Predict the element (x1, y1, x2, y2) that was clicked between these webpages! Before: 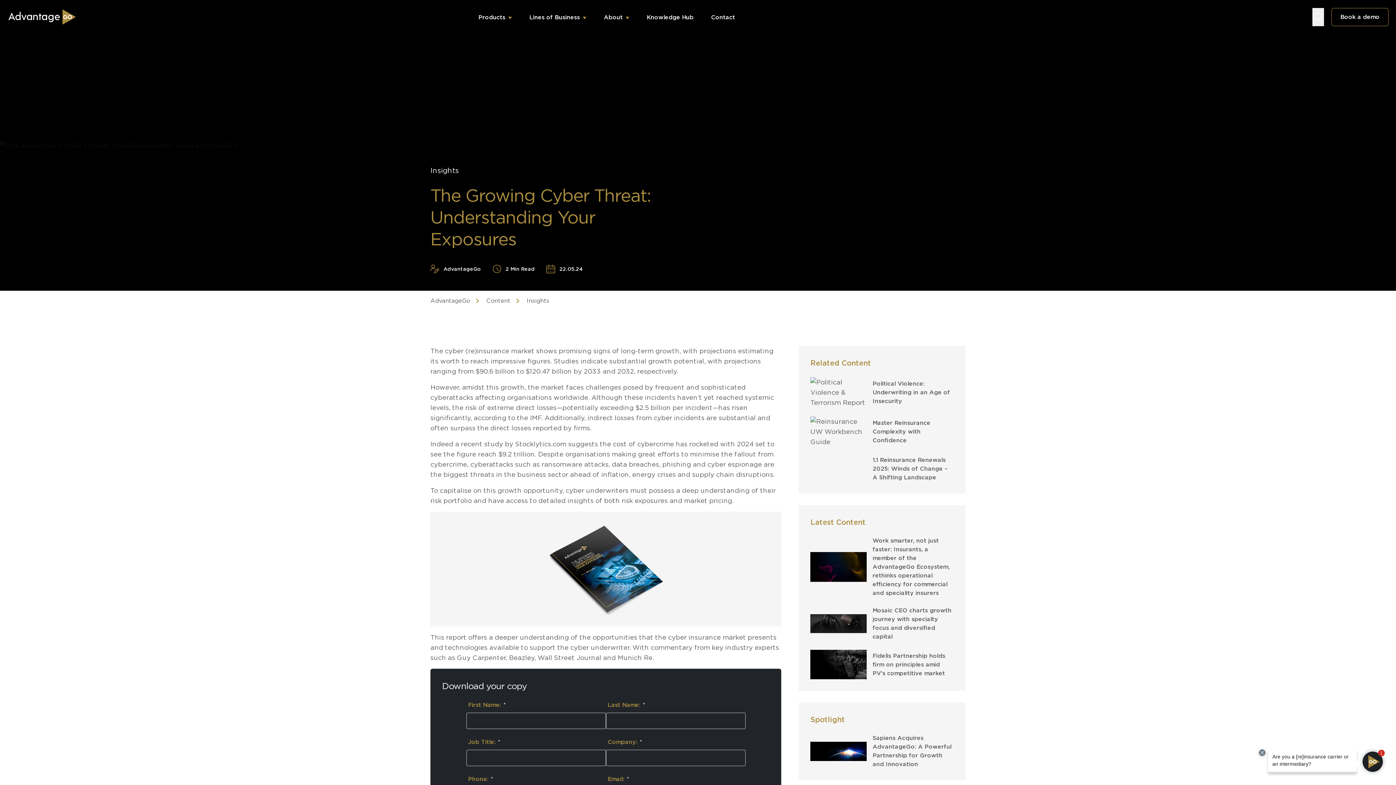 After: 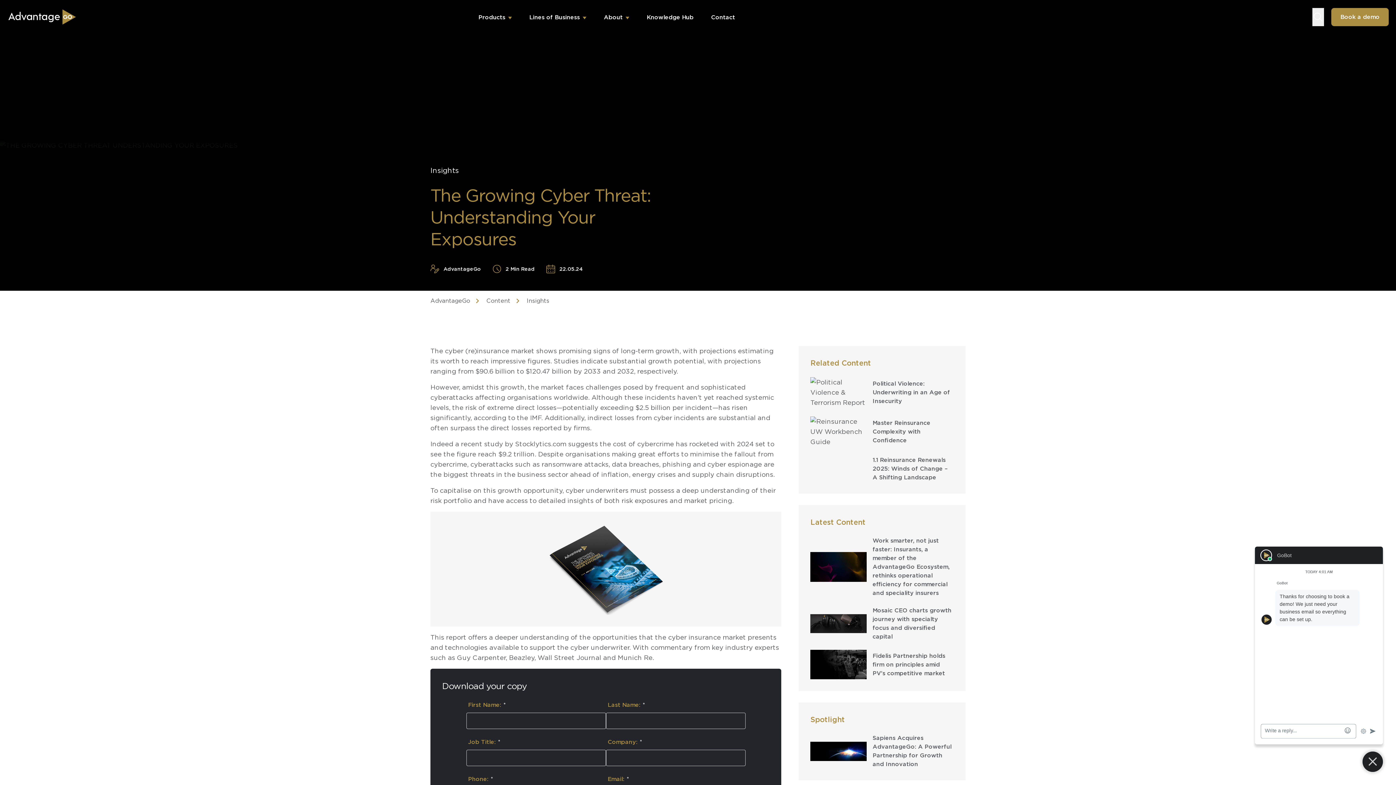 Action: bbox: (1331, 8, 1389, 26) label: Book a demo